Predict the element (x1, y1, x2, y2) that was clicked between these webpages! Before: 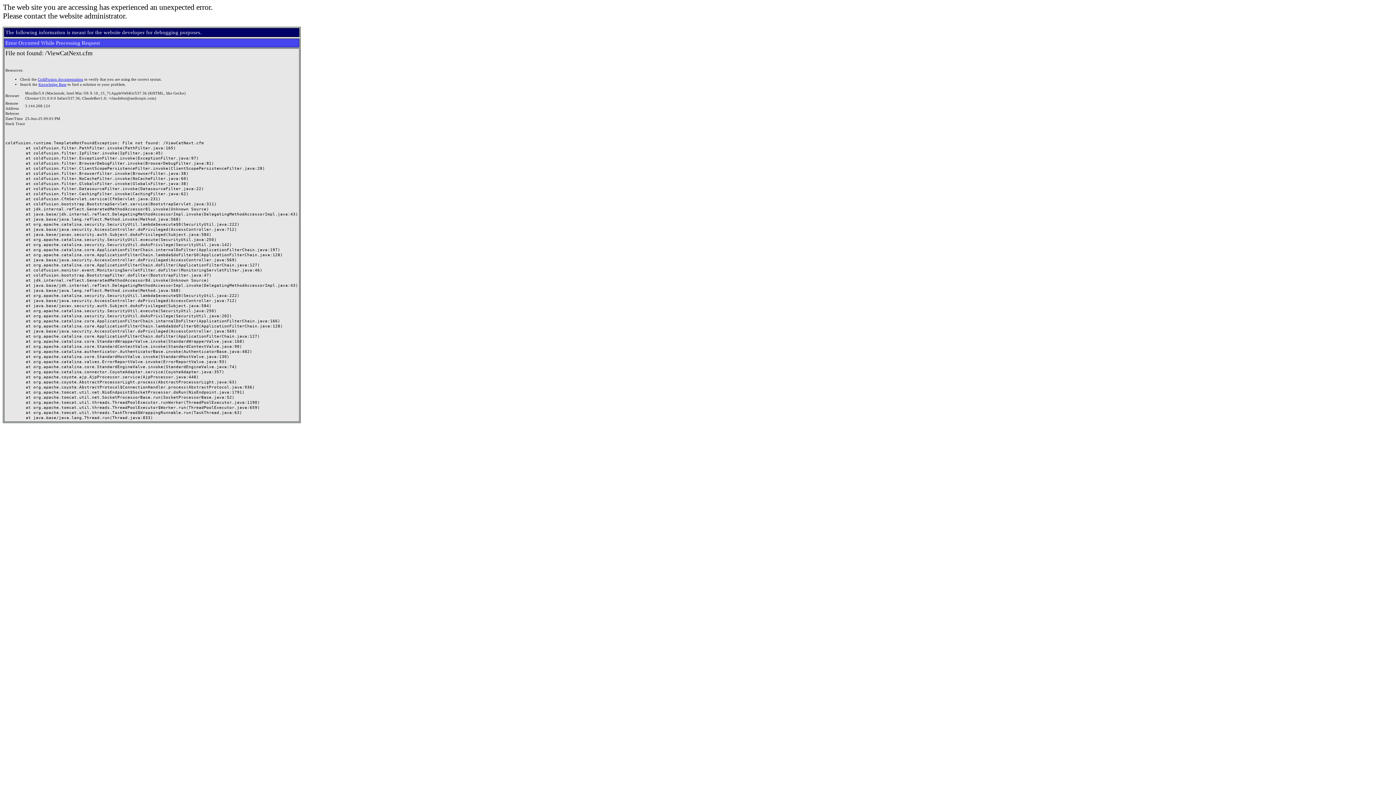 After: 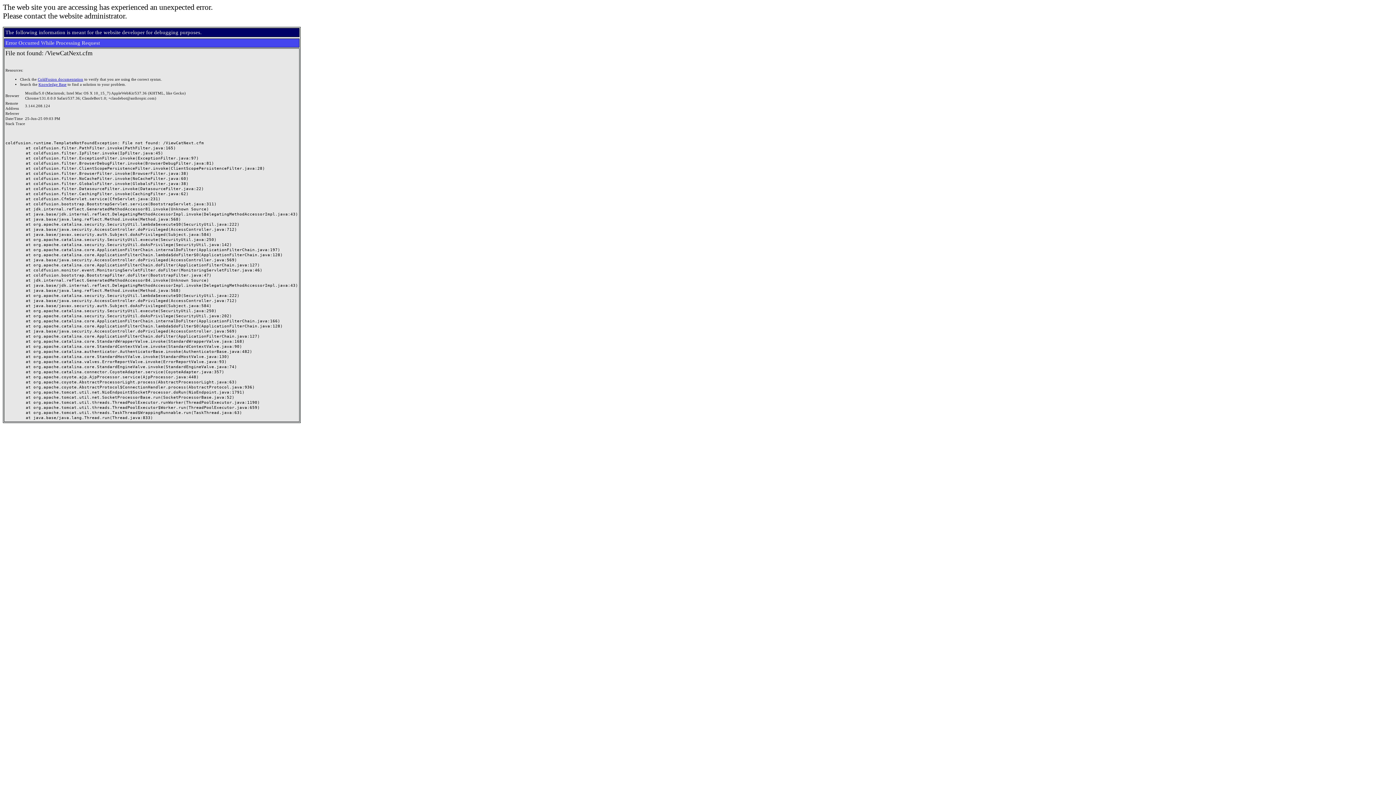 Action: label: Knowledge Base bbox: (38, 82, 66, 86)